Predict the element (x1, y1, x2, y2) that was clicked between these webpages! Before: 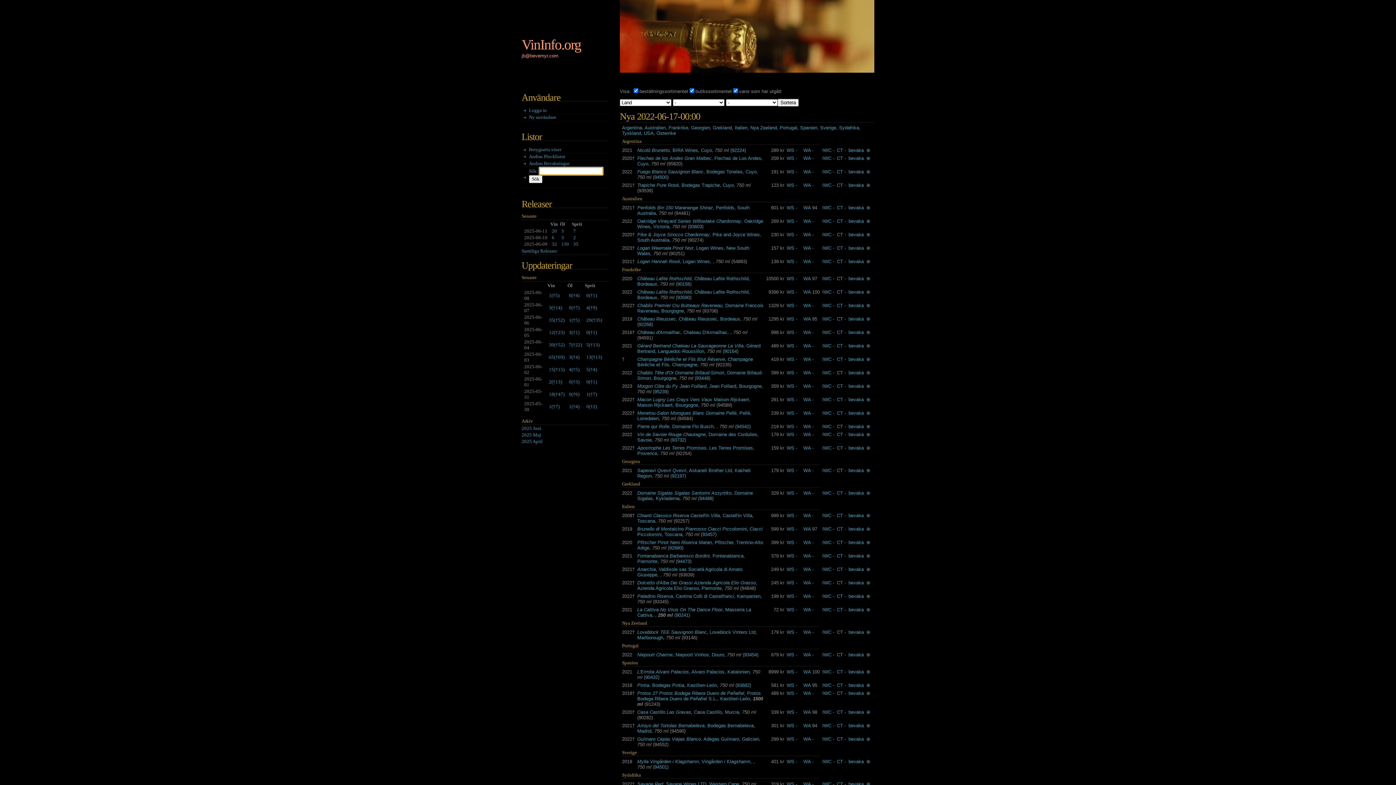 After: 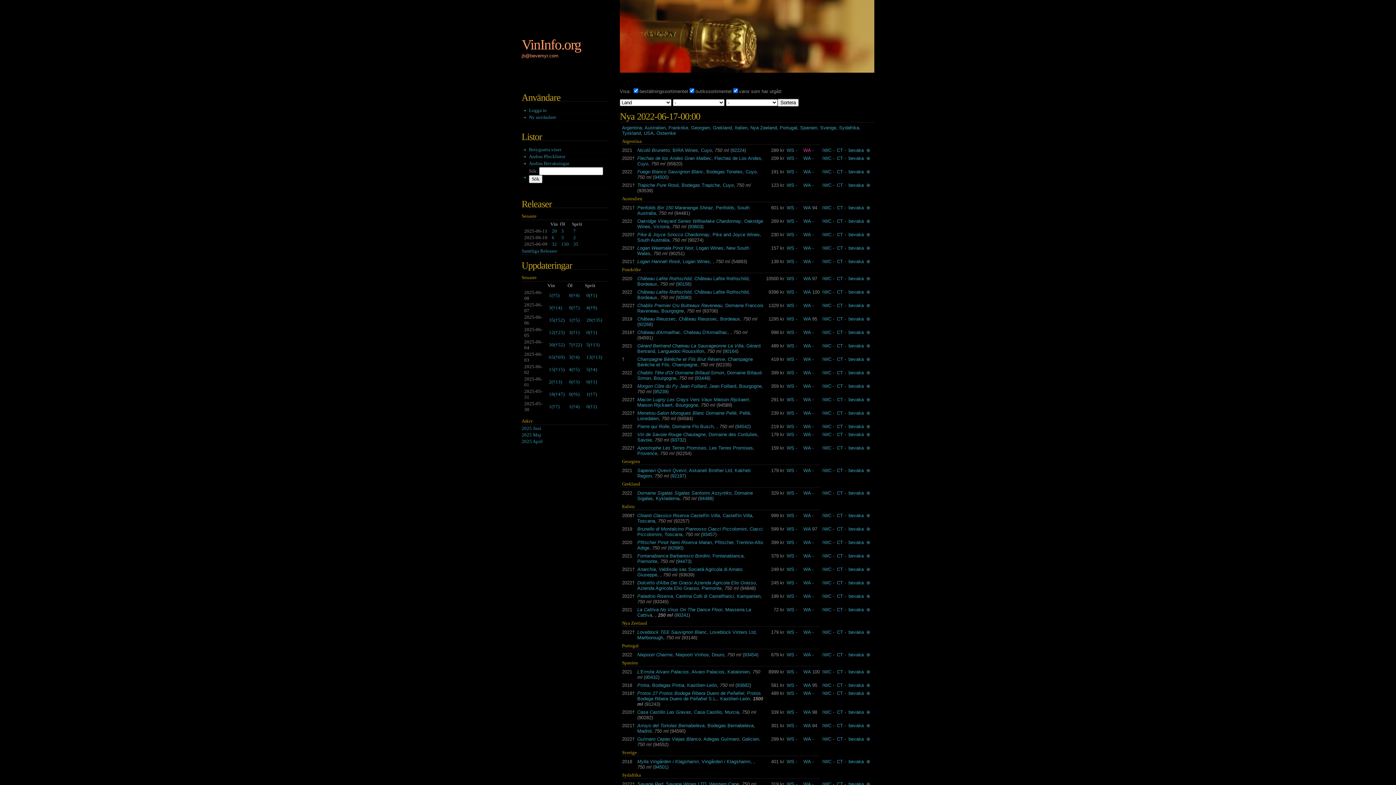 Action: bbox: (803, 147, 810, 153) label: WA